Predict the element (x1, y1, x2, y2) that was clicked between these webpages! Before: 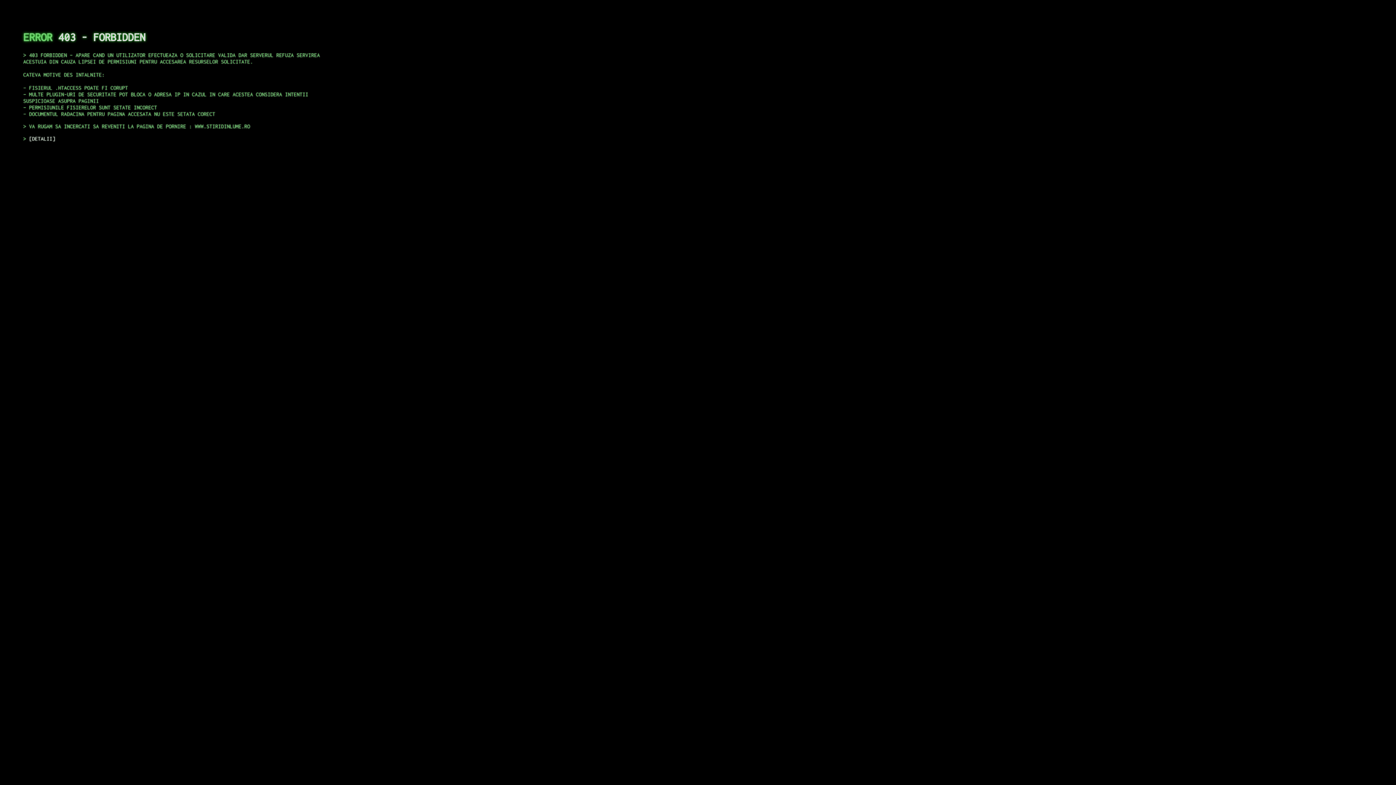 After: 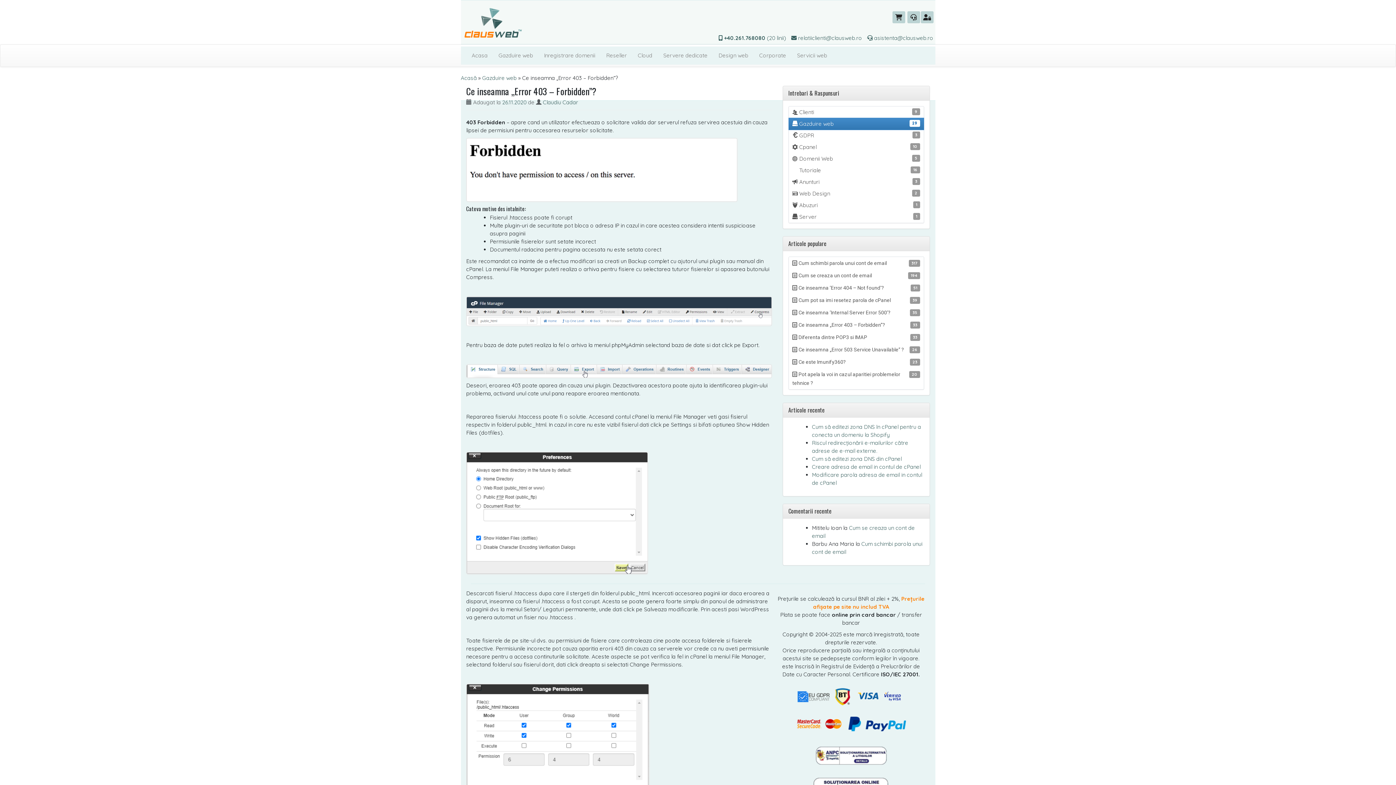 Action: bbox: (29, 135, 55, 141) label: DETALII